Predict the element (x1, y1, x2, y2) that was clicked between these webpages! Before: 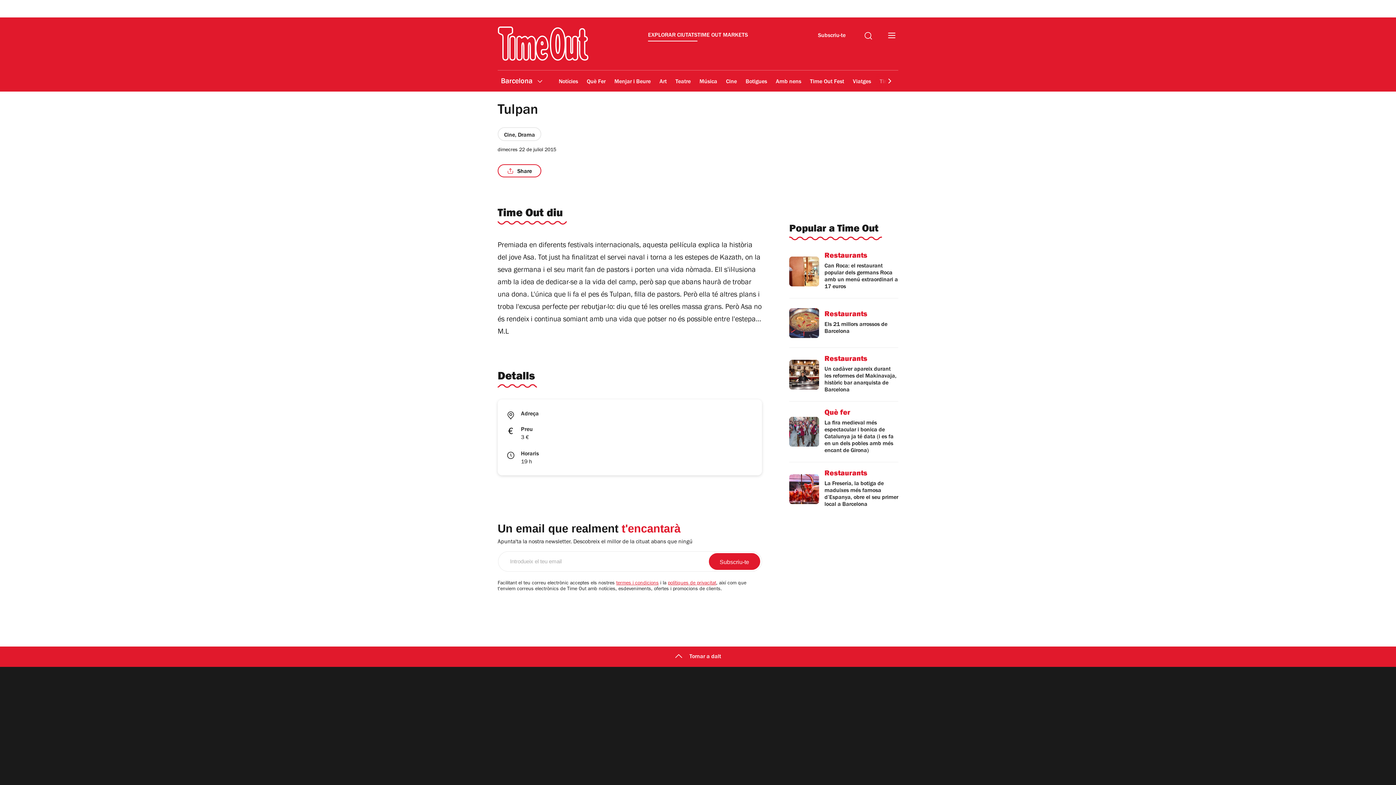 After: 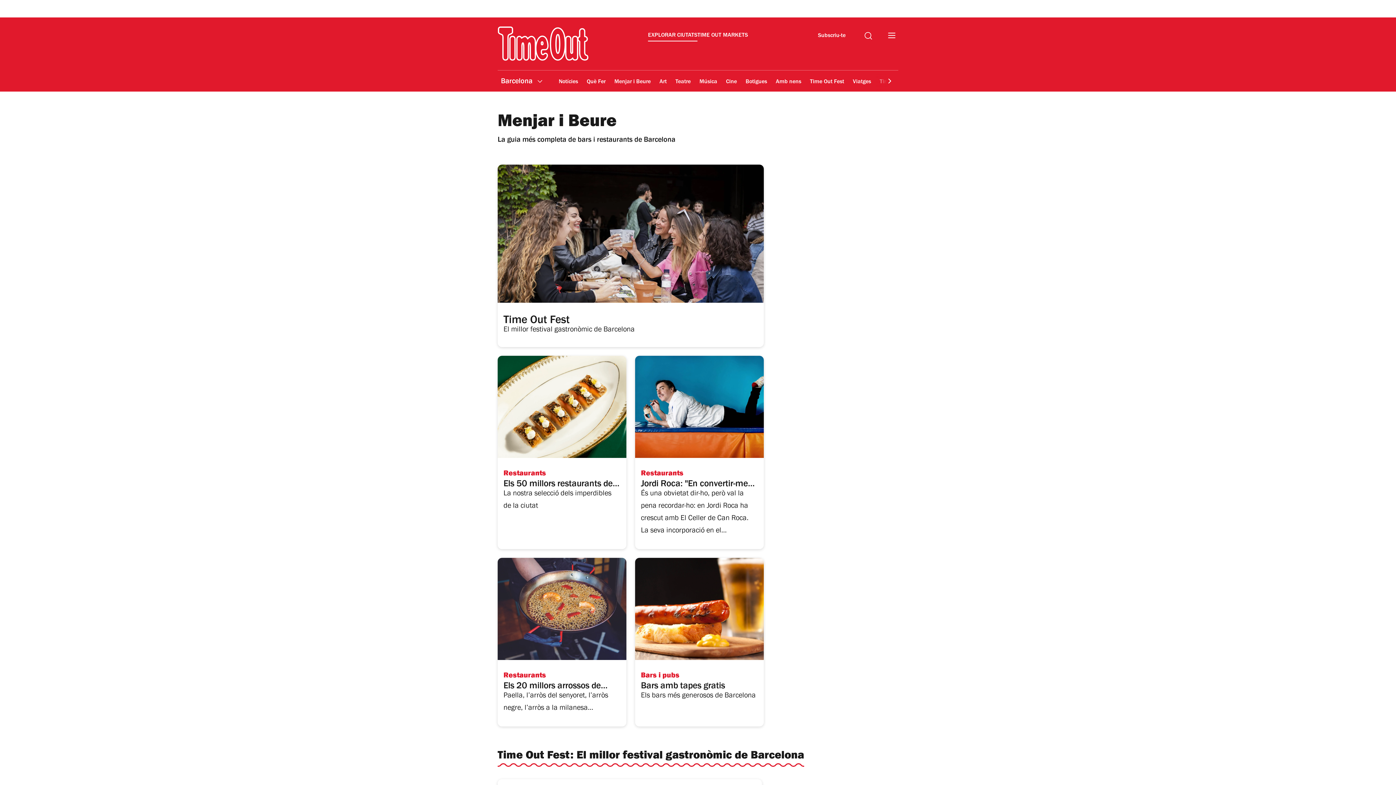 Action: bbox: (613, 164, 651, 181) label: Menjar i Beure